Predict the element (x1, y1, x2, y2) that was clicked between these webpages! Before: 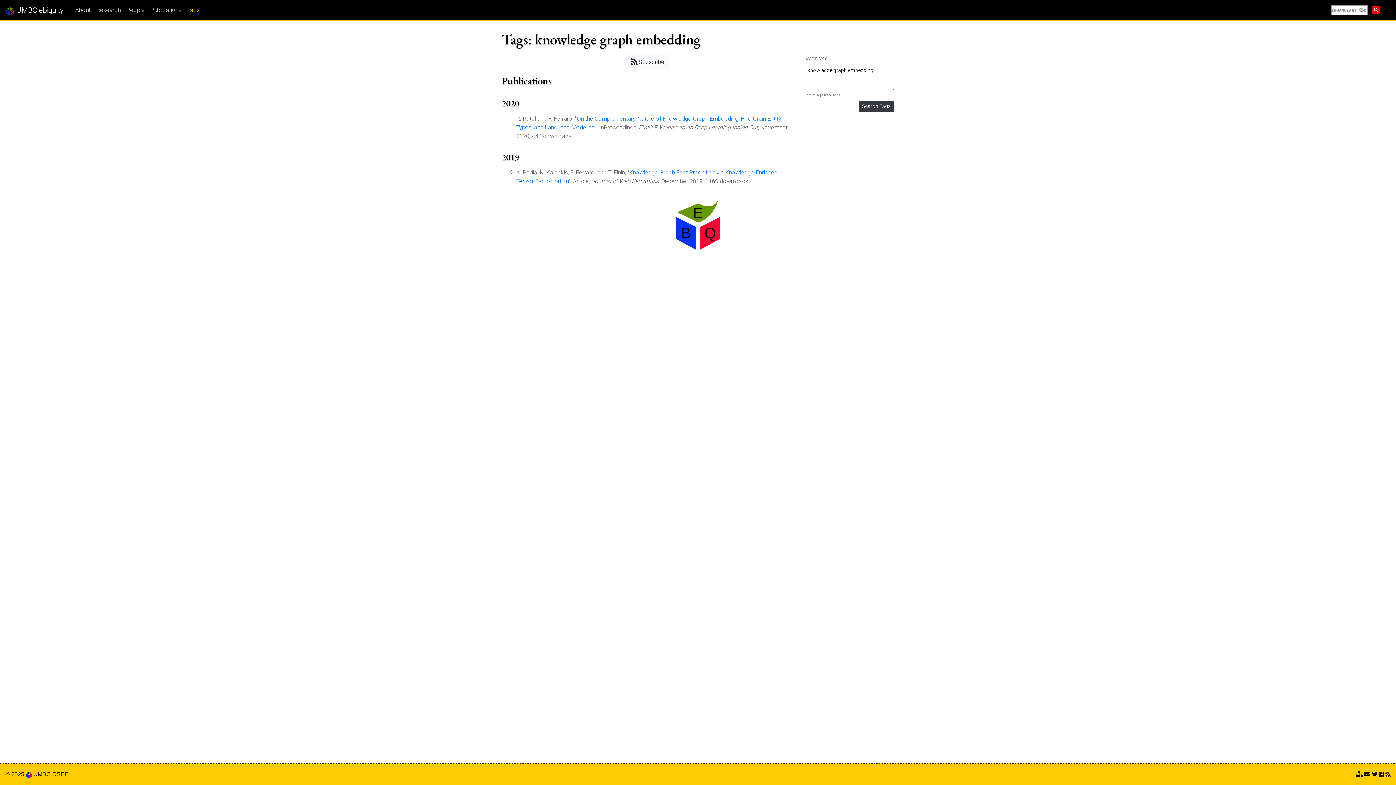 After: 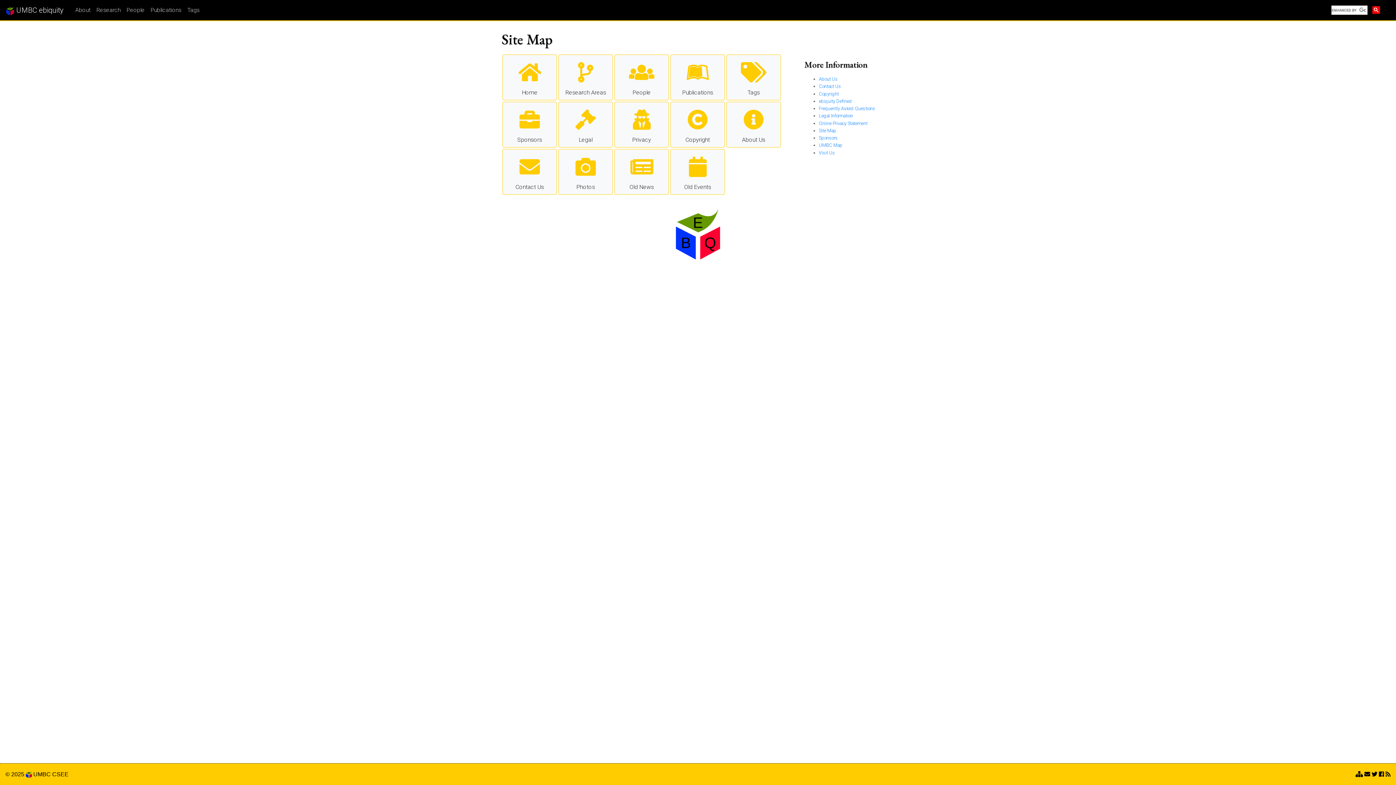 Action: bbox: (1356, 771, 1363, 777)